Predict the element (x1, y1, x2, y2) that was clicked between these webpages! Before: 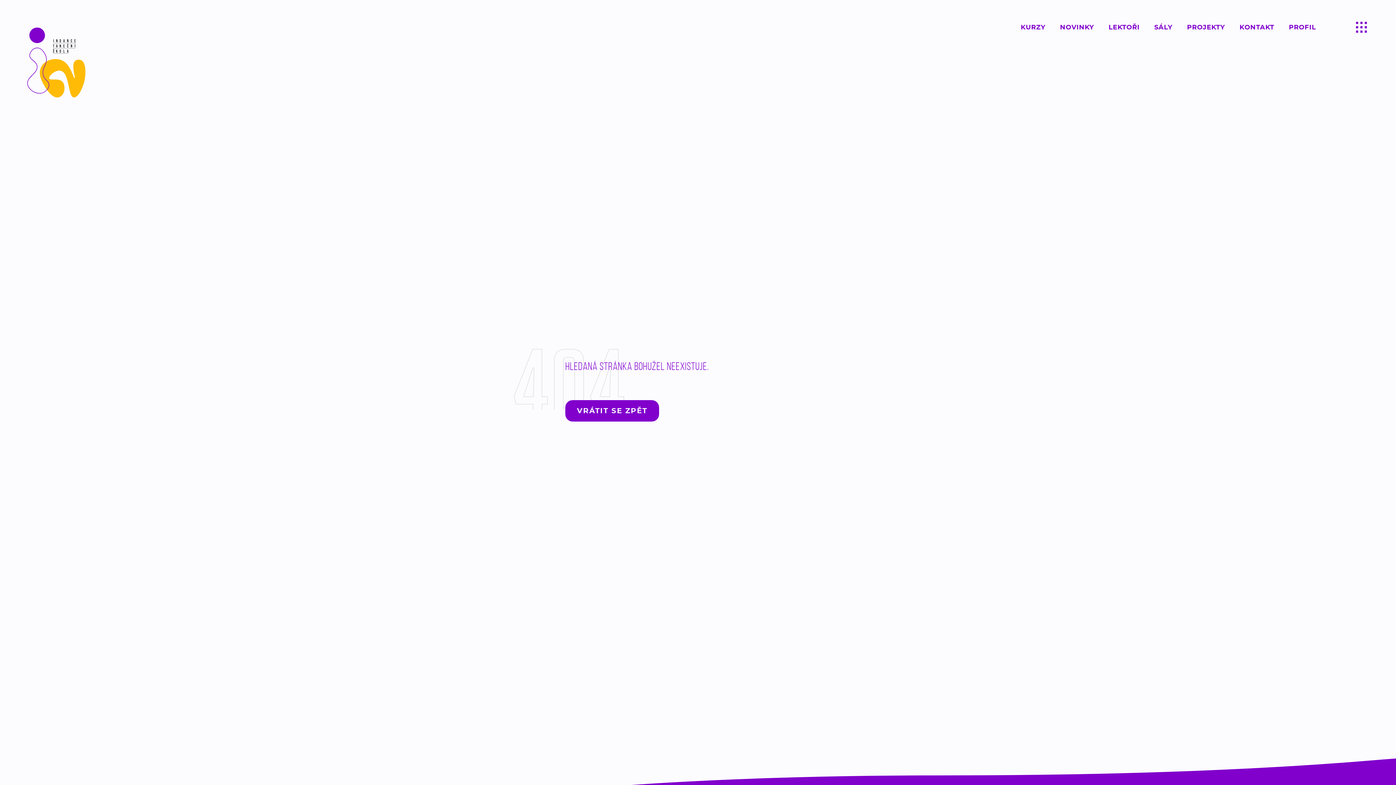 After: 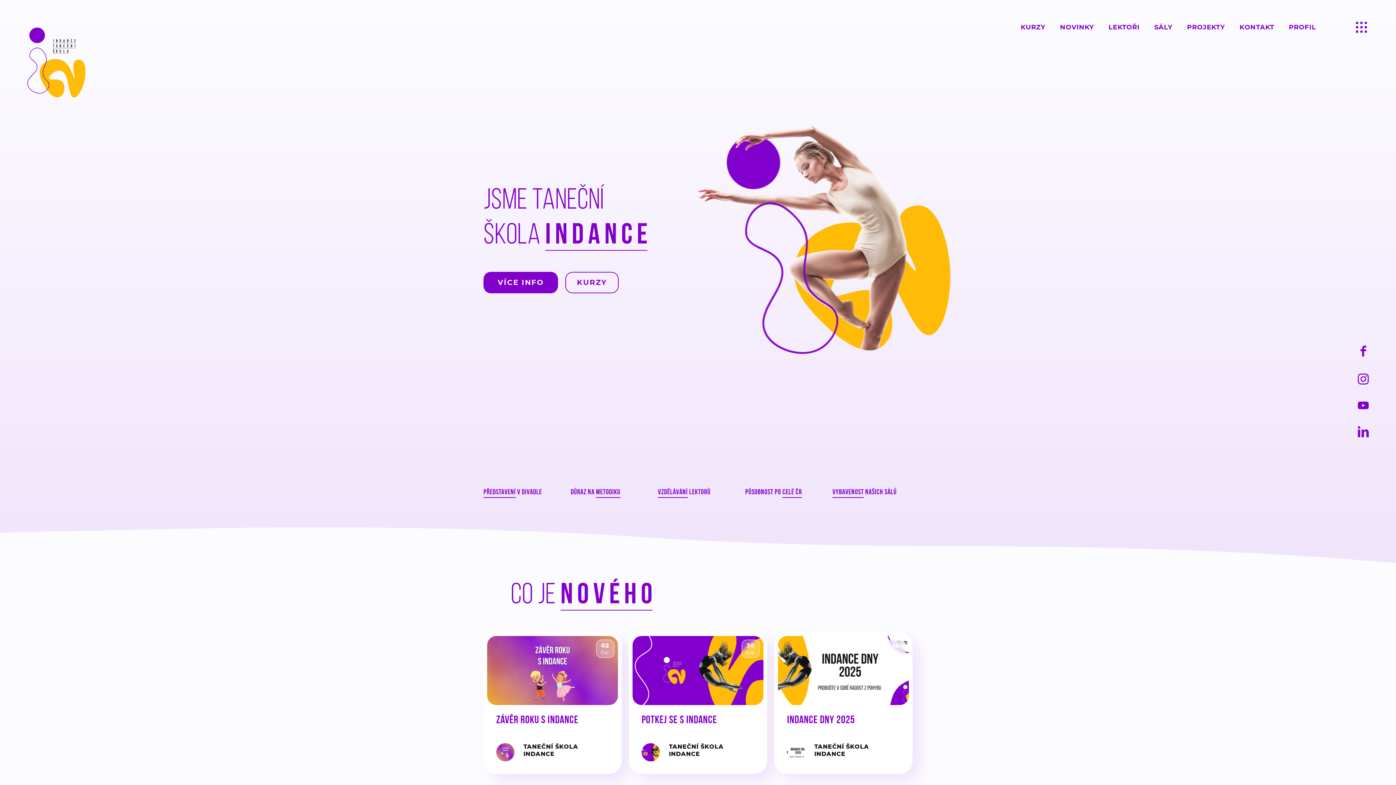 Action: bbox: (565, 400, 659, 421) label: Vrátit se zpět na hlavní stránku - Lerstudio